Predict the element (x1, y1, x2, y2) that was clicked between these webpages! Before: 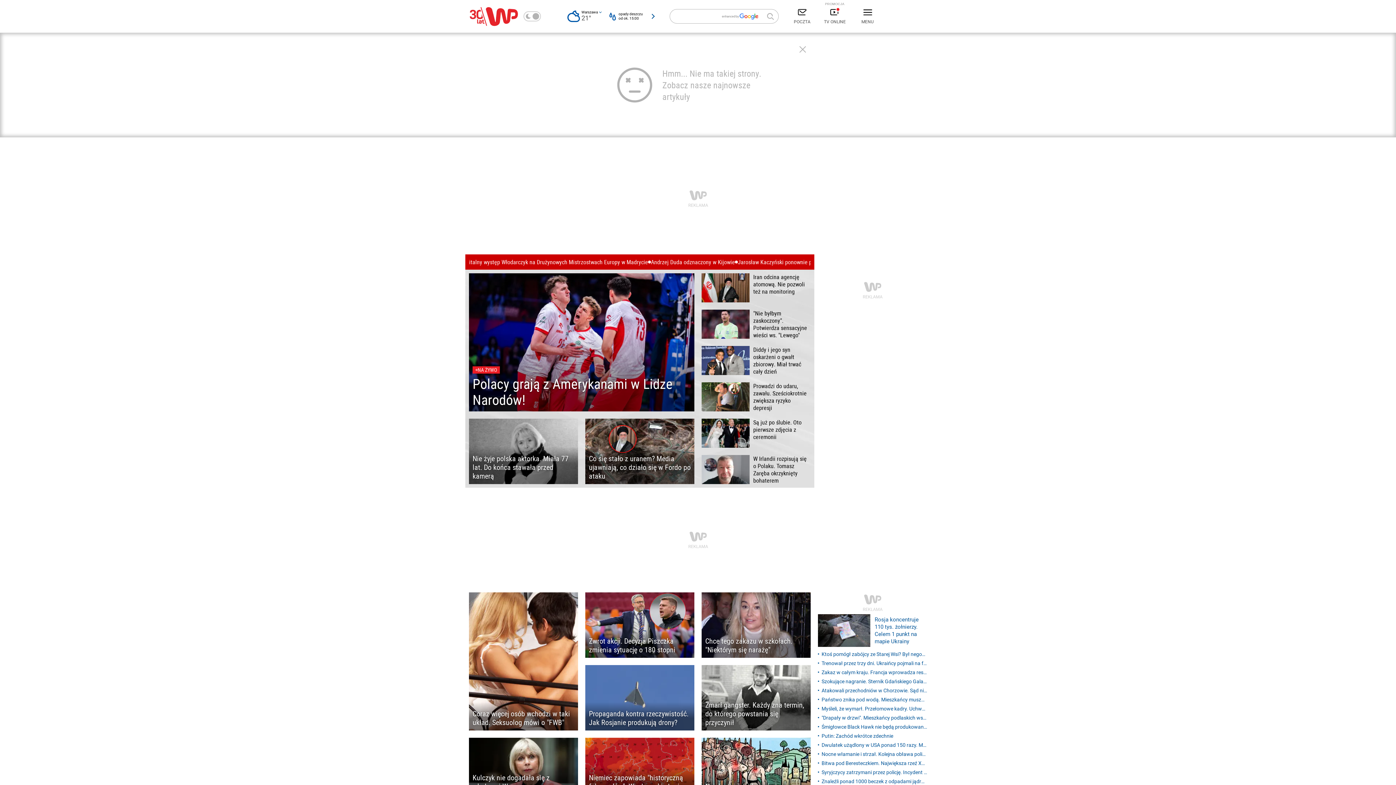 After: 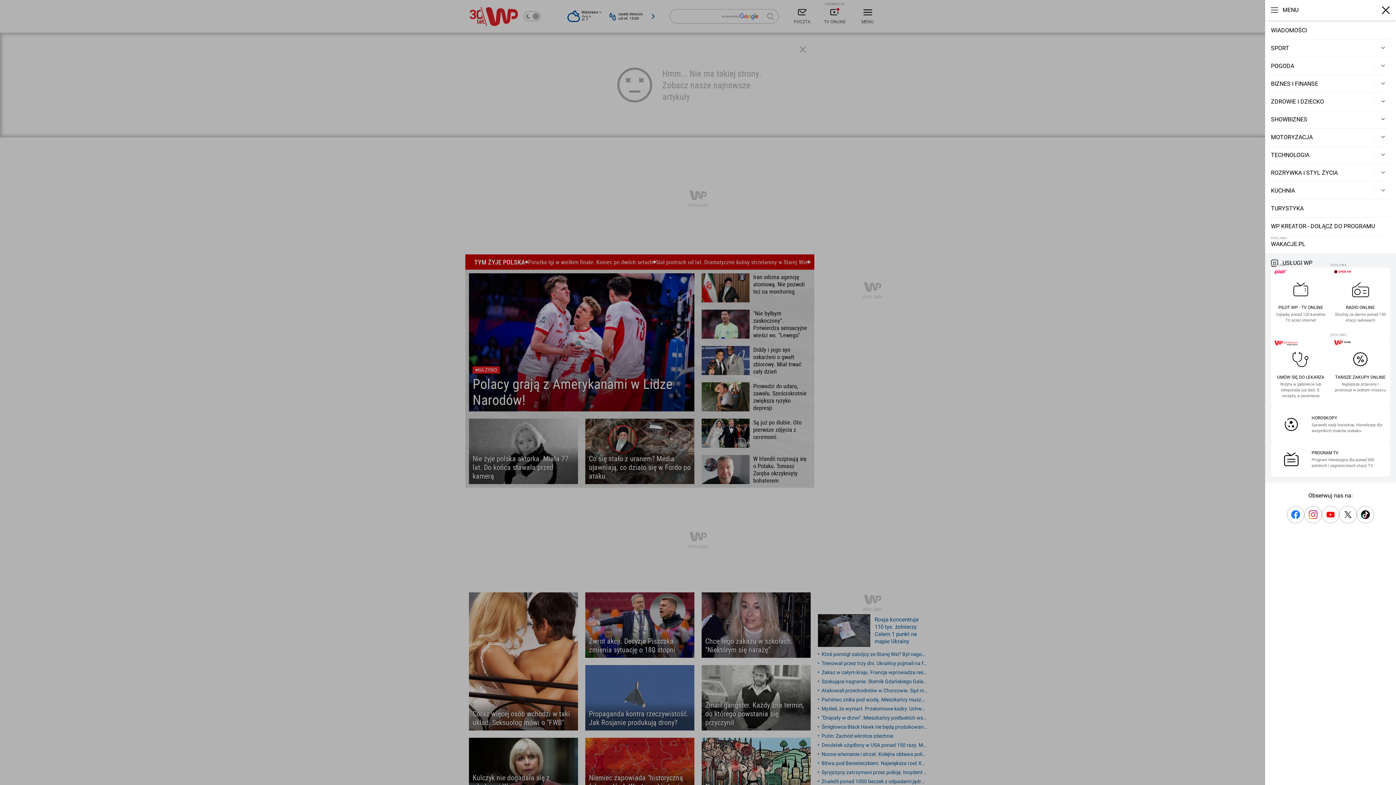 Action: bbox: (851, 5, 884, 27) label: MENU